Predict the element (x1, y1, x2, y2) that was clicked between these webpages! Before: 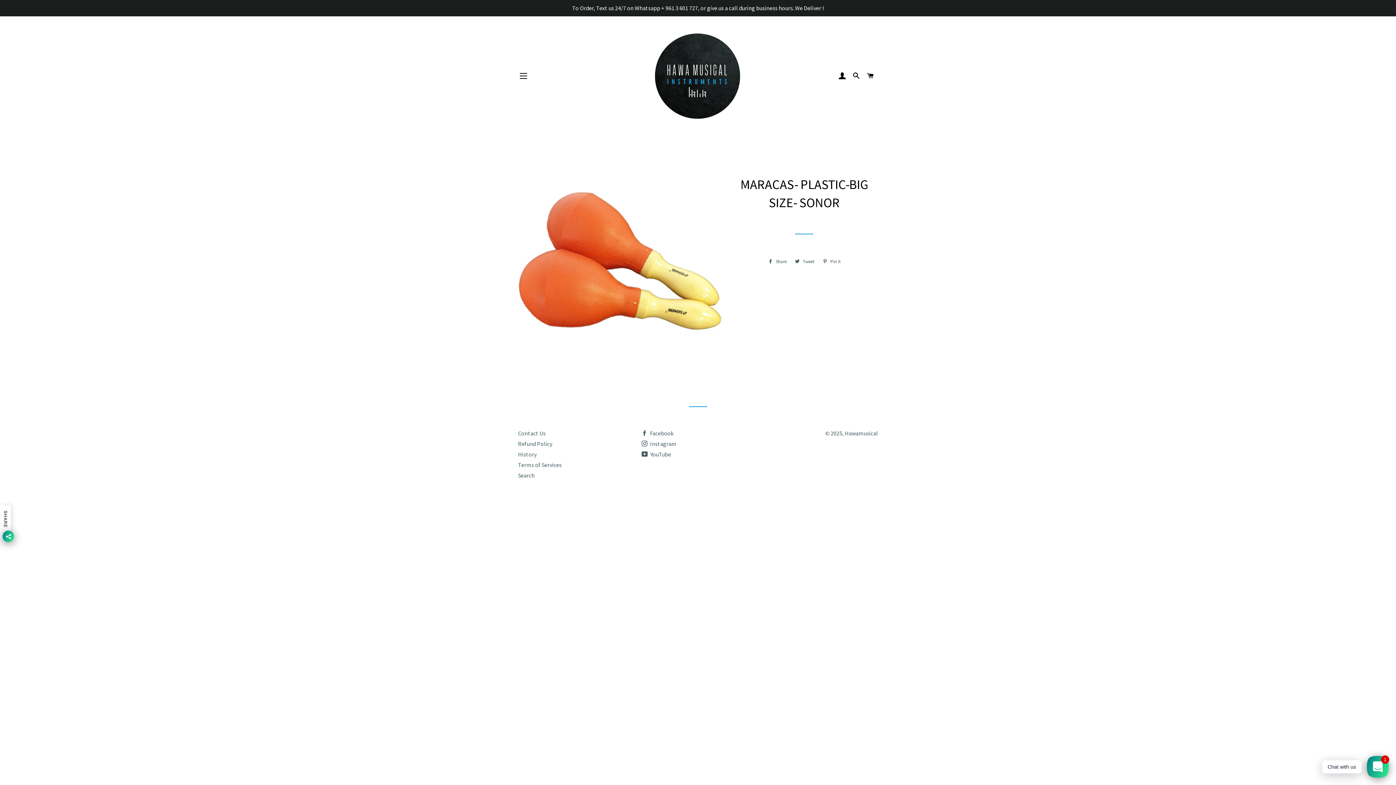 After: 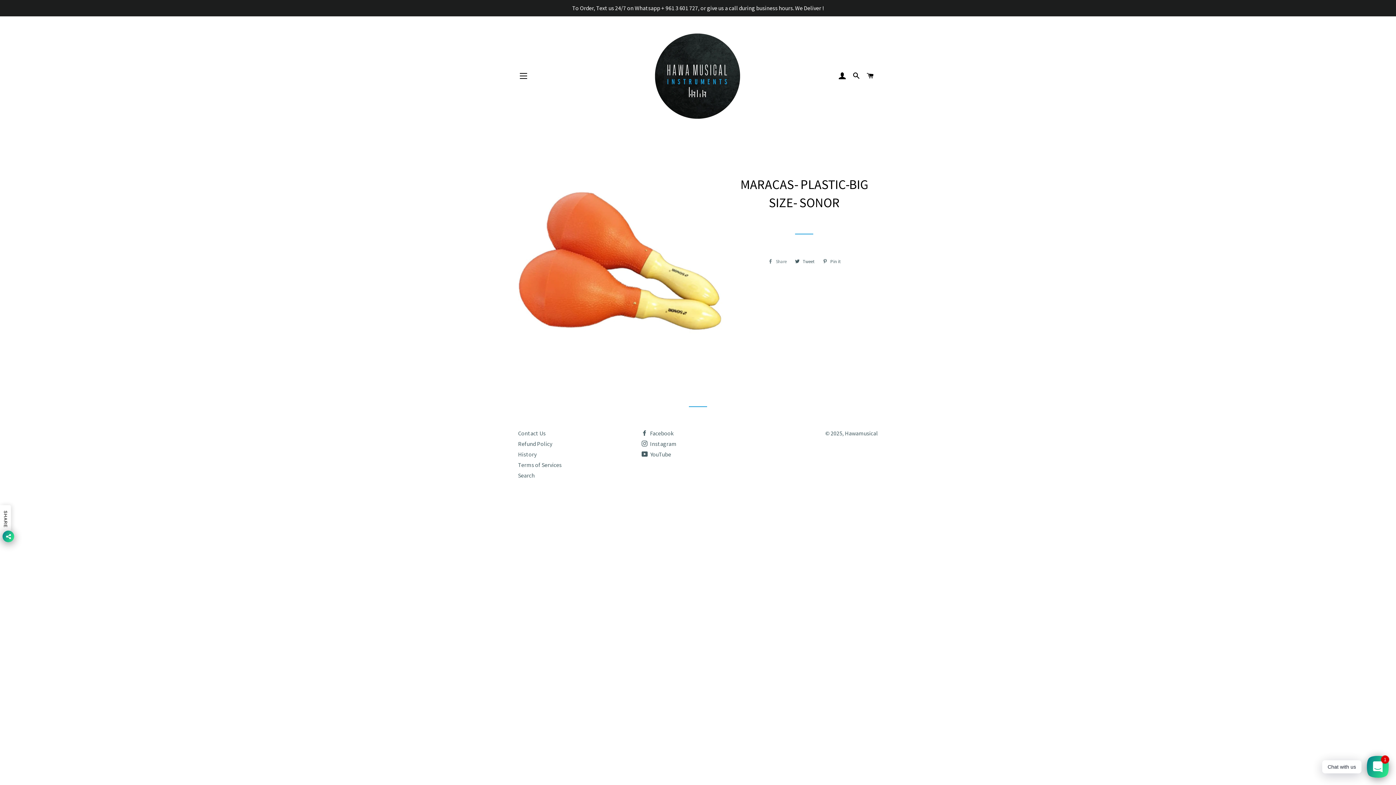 Action: label:  Share
Share on Facebook bbox: (764, 256, 790, 267)